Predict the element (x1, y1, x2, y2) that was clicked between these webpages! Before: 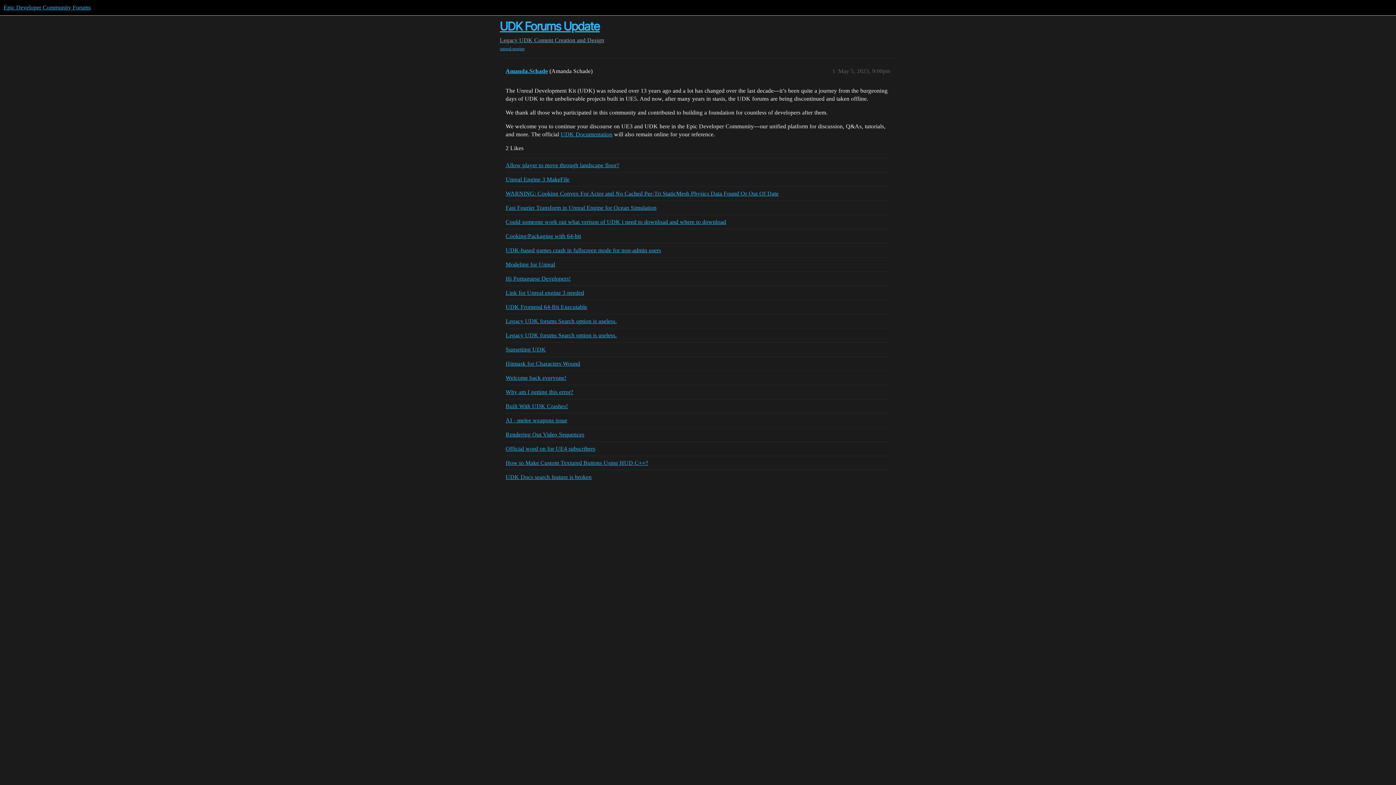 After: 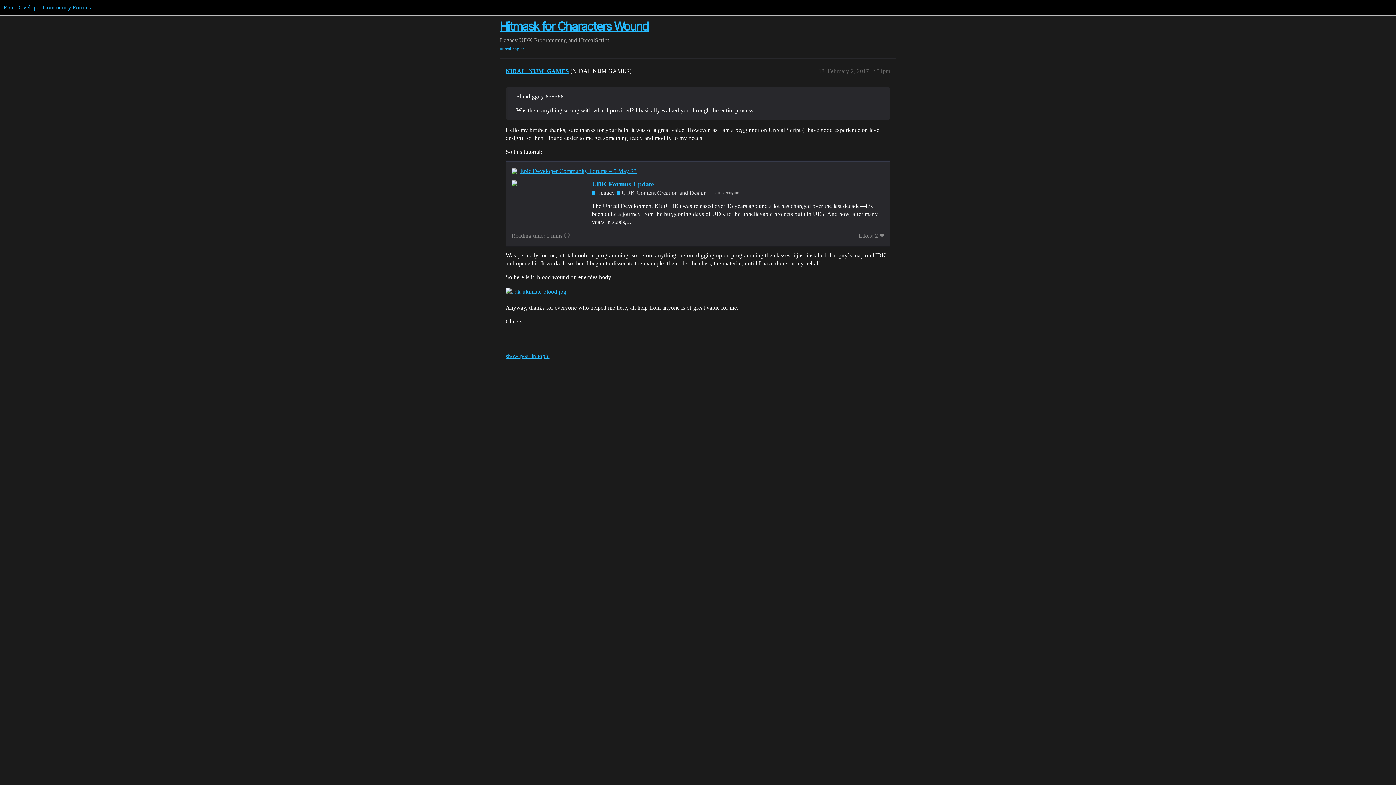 Action: bbox: (505, 356, 890, 370) label: Hitmask for Characters Wound